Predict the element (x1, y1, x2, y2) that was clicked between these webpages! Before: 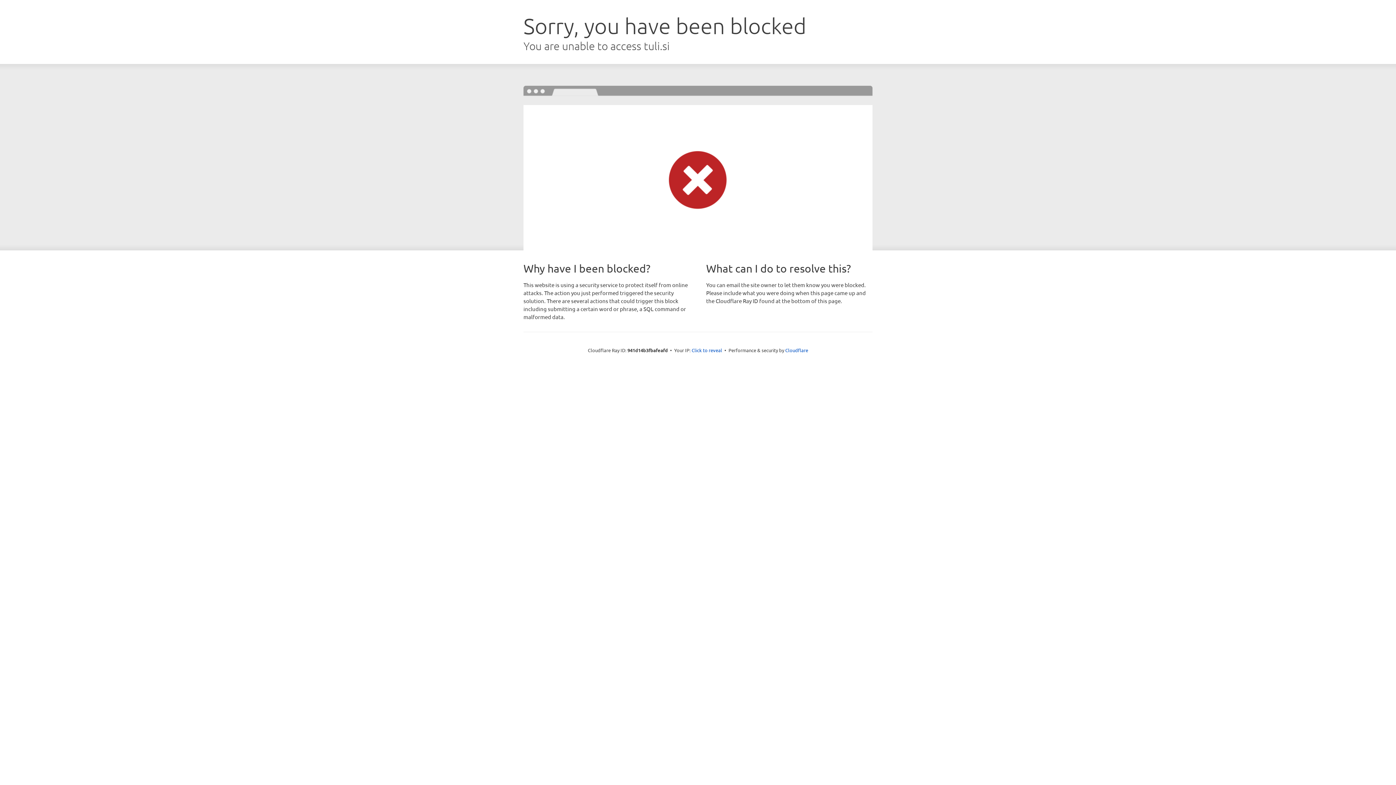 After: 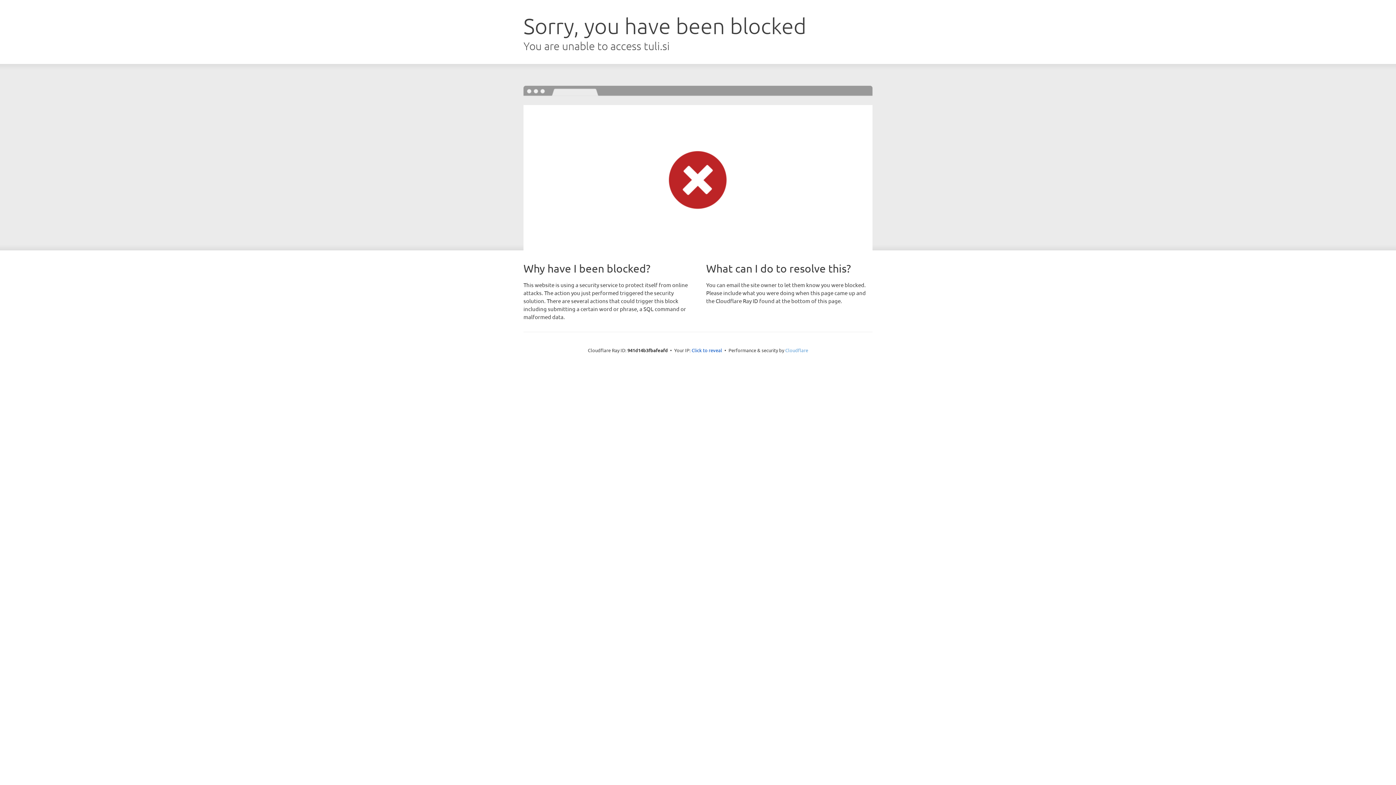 Action: label: Cloudflare bbox: (785, 347, 808, 353)